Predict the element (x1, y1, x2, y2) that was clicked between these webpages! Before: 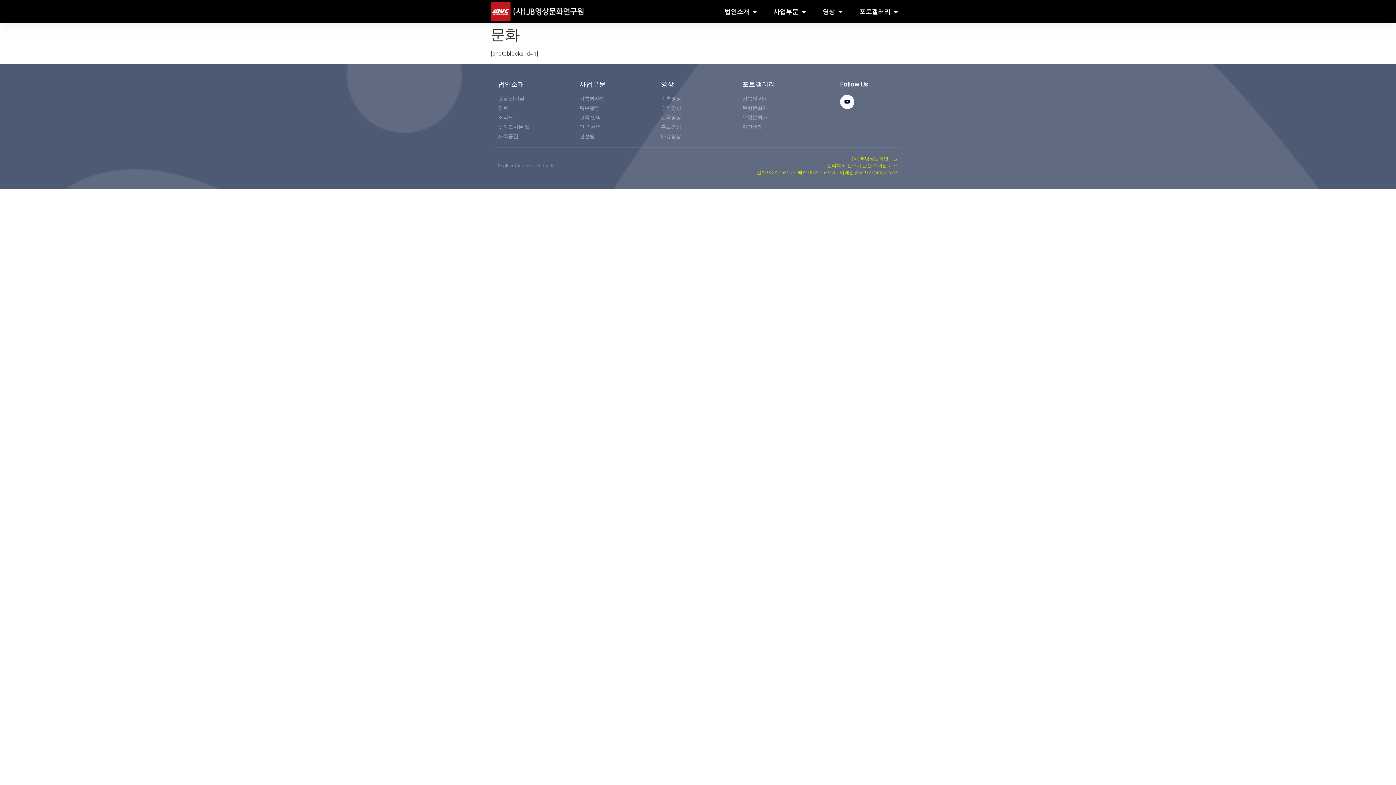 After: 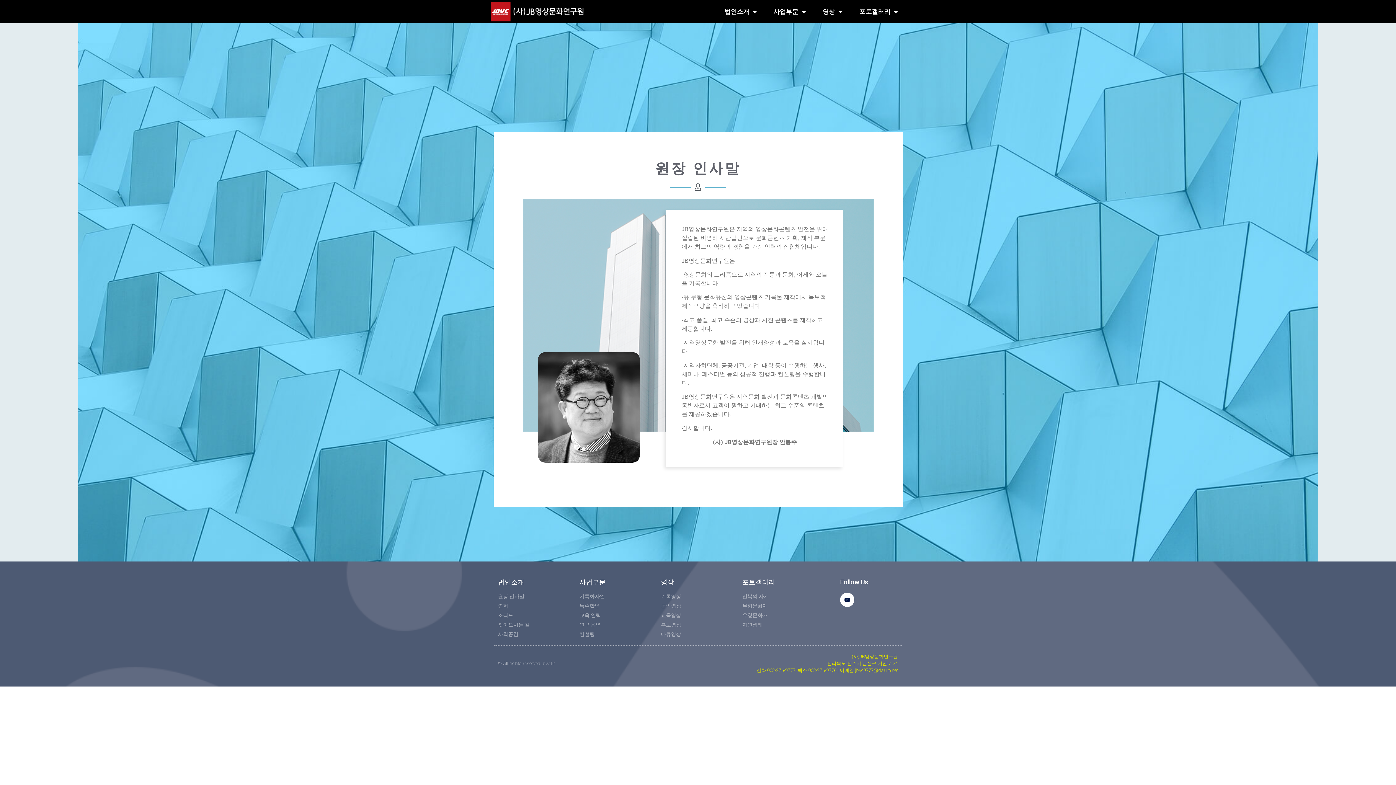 Action: bbox: (498, 94, 572, 102) label: 원장 인사말